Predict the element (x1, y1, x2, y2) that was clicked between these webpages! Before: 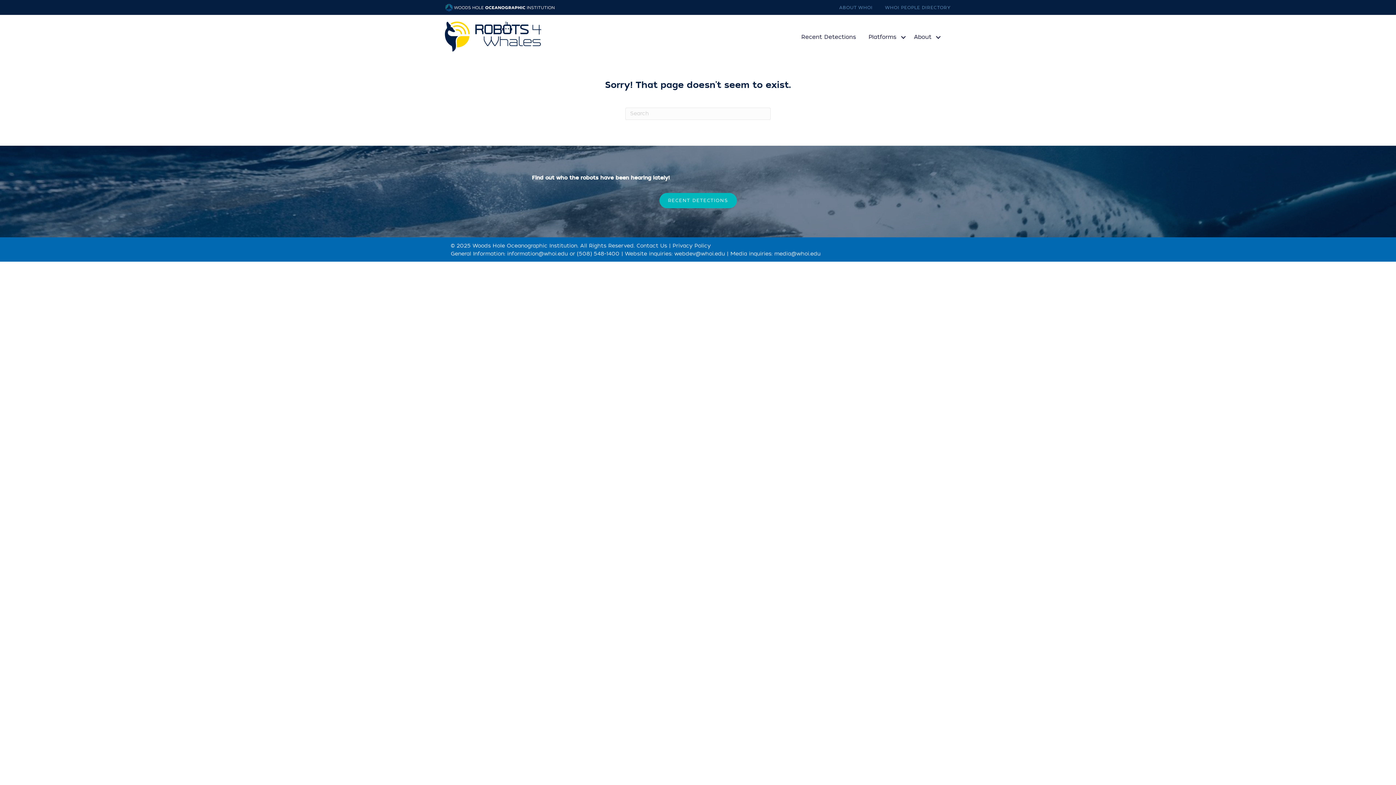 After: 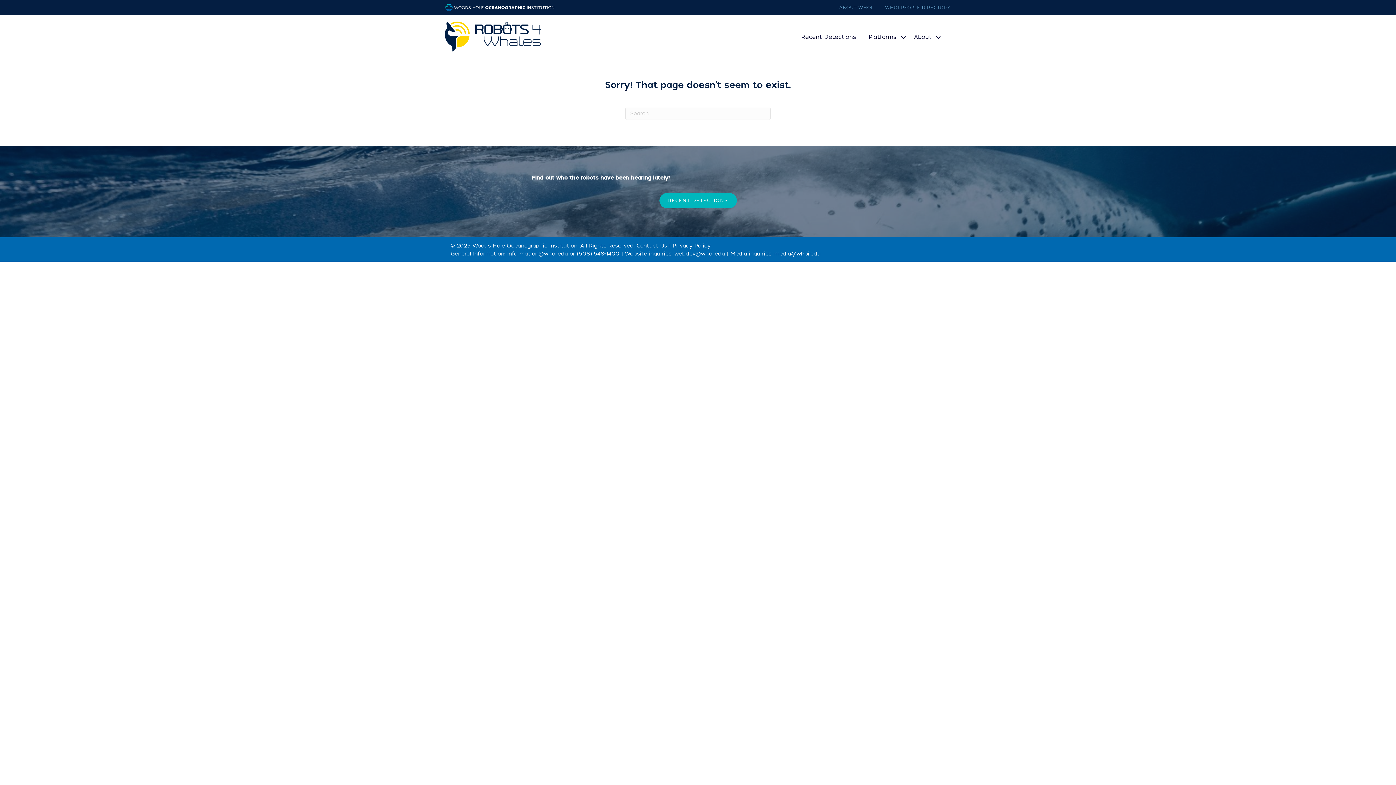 Action: bbox: (774, 250, 820, 257) label: media@whoi.edu